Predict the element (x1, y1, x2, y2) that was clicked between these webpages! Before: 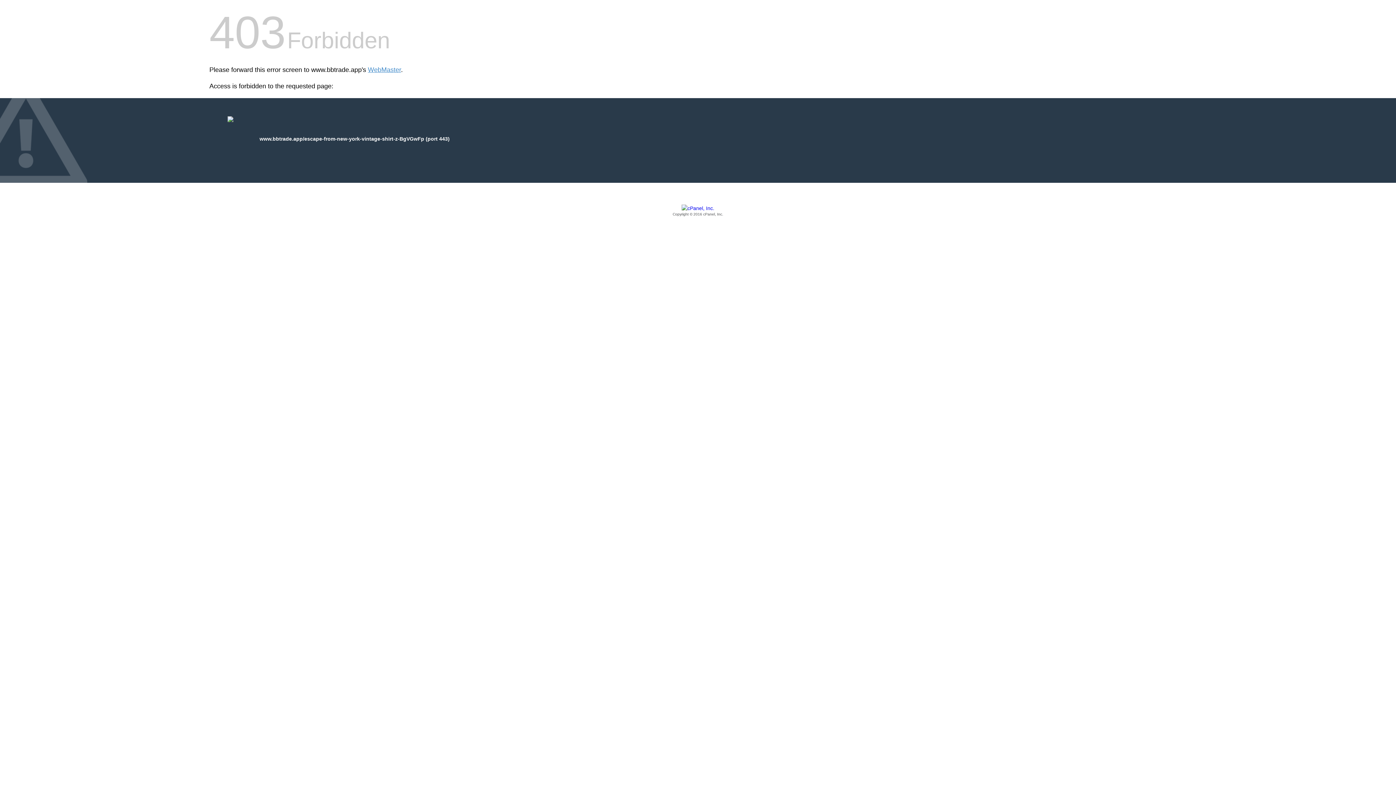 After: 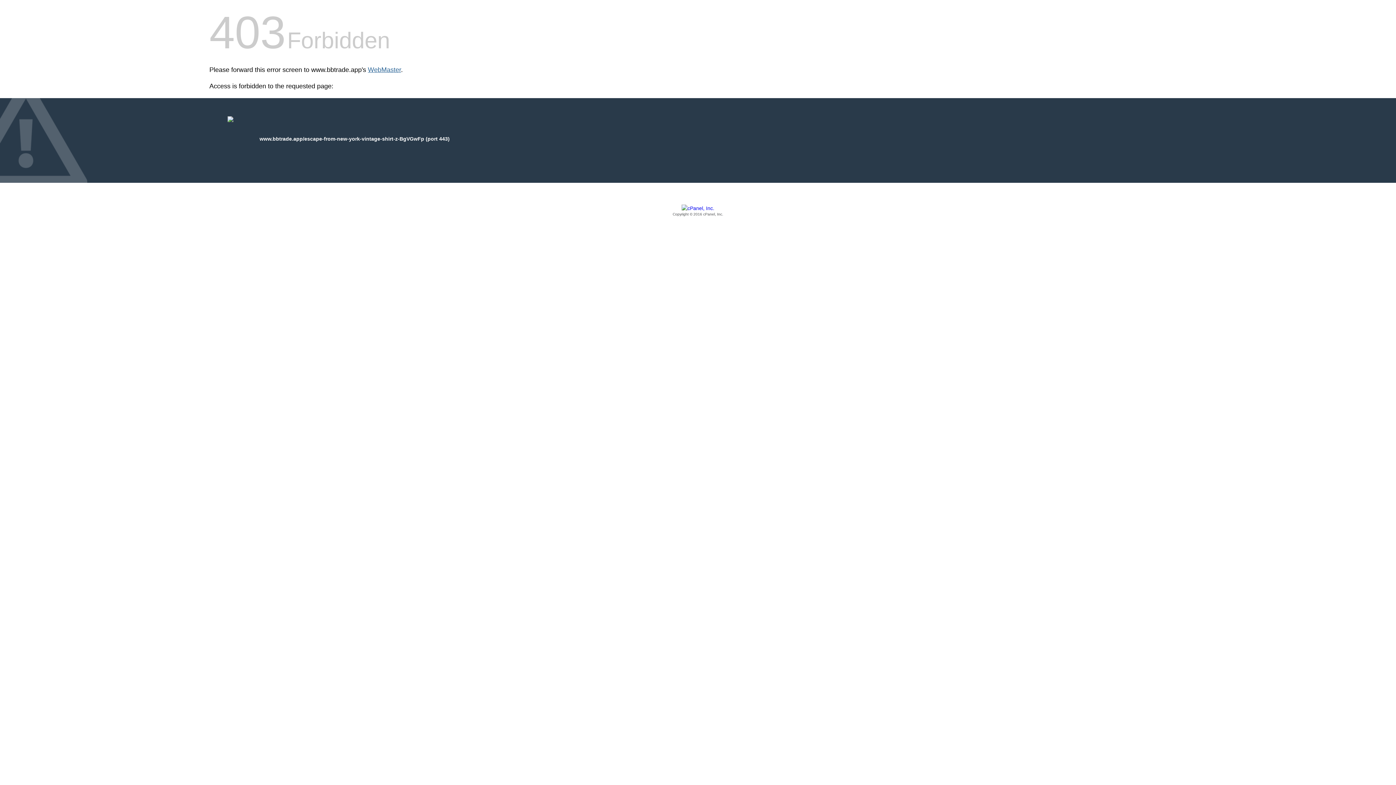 Action: label: WebMaster bbox: (368, 66, 401, 73)